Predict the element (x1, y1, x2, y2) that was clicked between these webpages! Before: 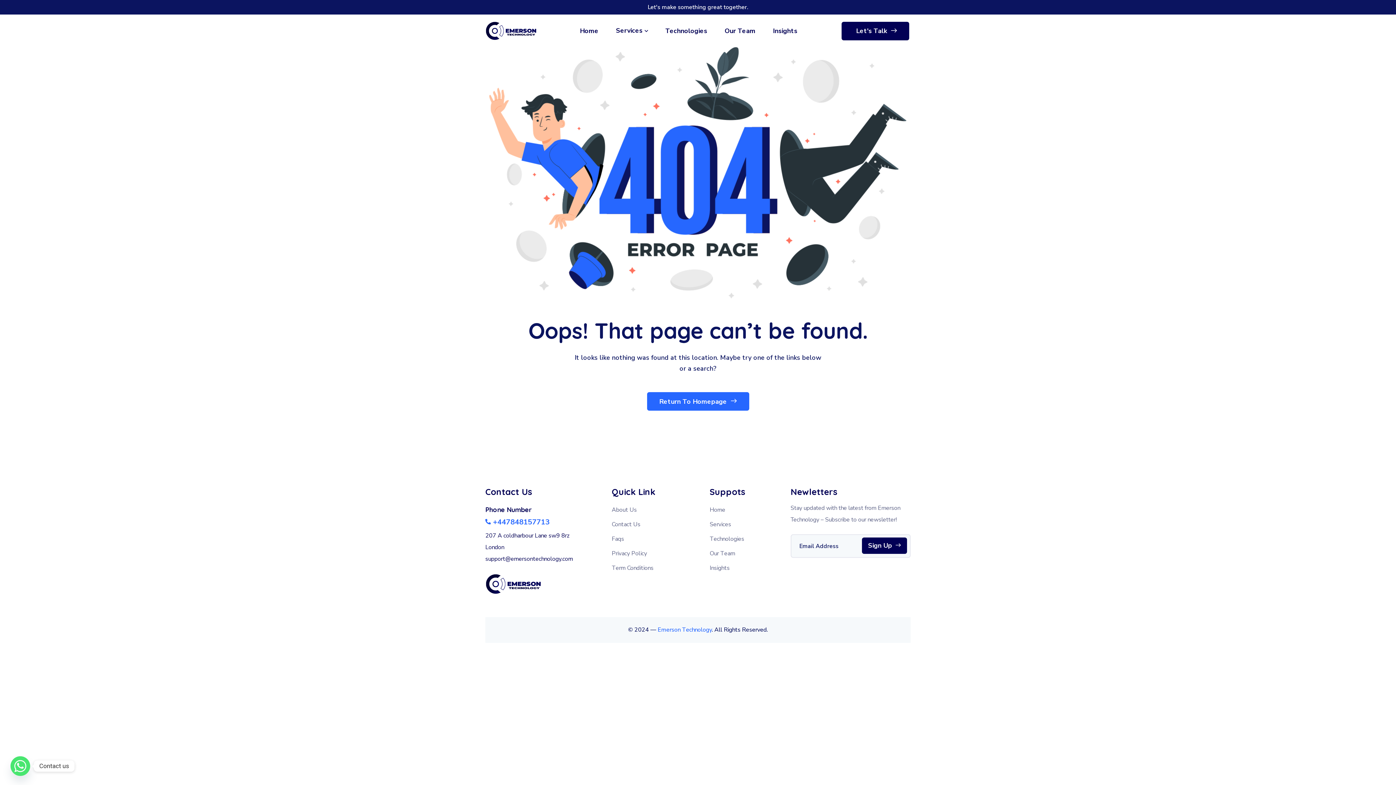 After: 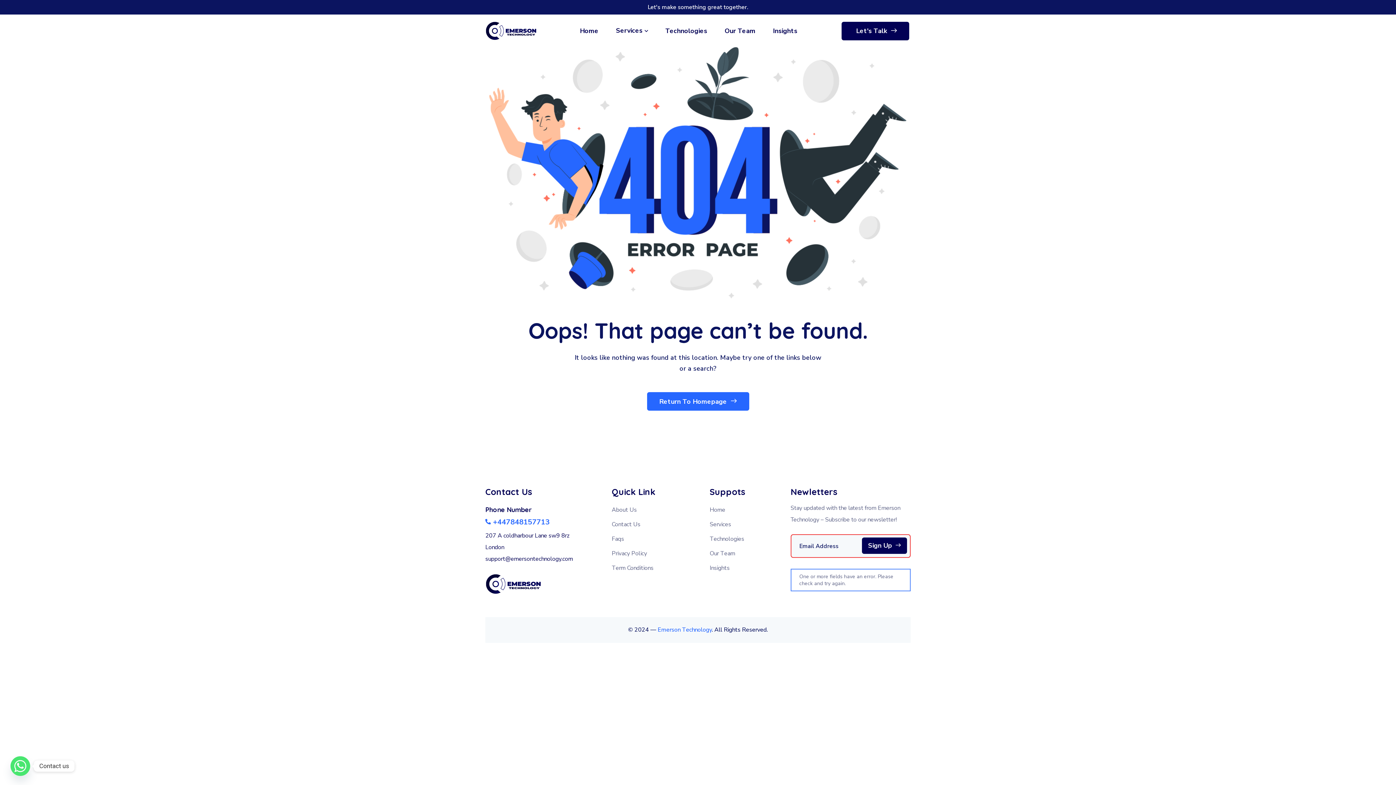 Action: label: Sign Up bbox: (862, 537, 907, 554)